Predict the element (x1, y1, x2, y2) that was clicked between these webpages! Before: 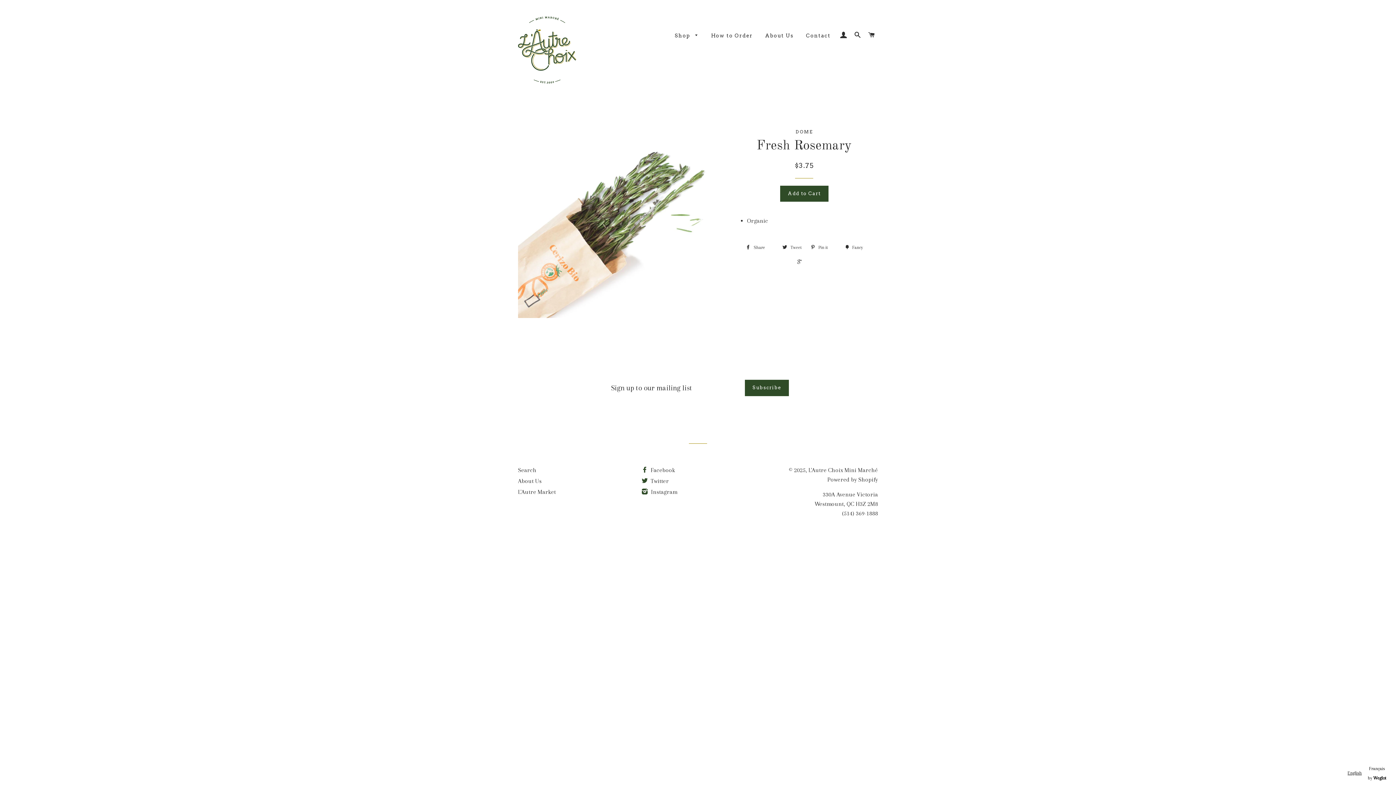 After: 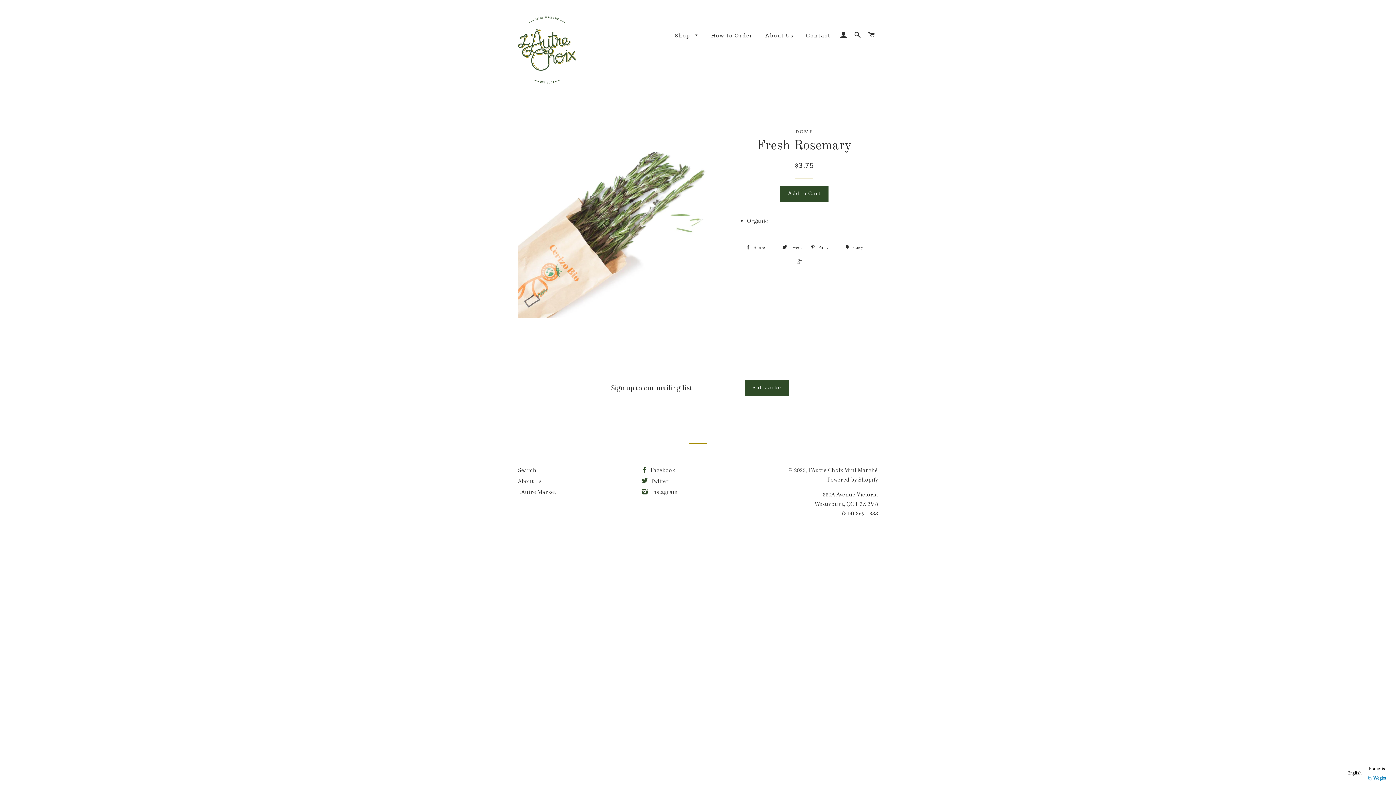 Action: bbox: (1368, 774, 1386, 782) label: by Weglot